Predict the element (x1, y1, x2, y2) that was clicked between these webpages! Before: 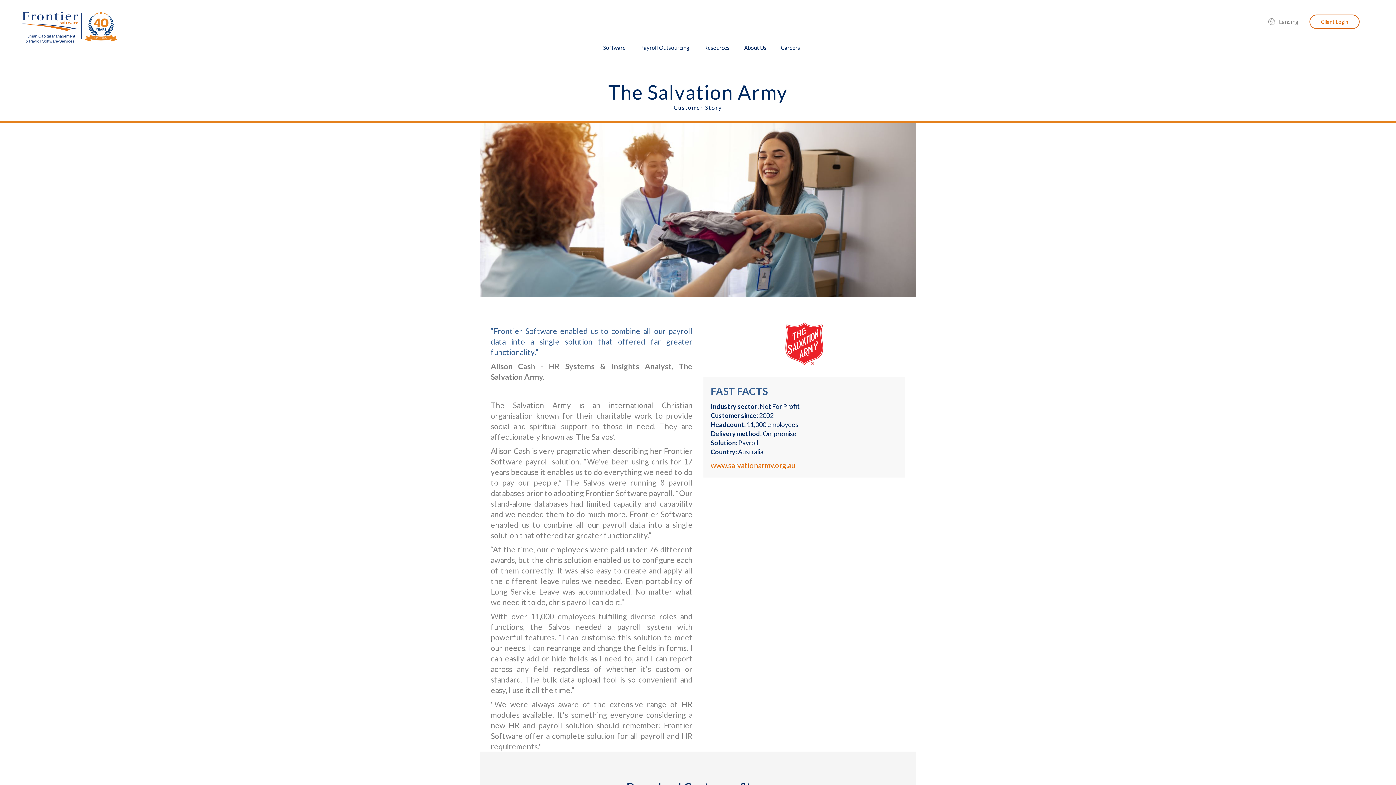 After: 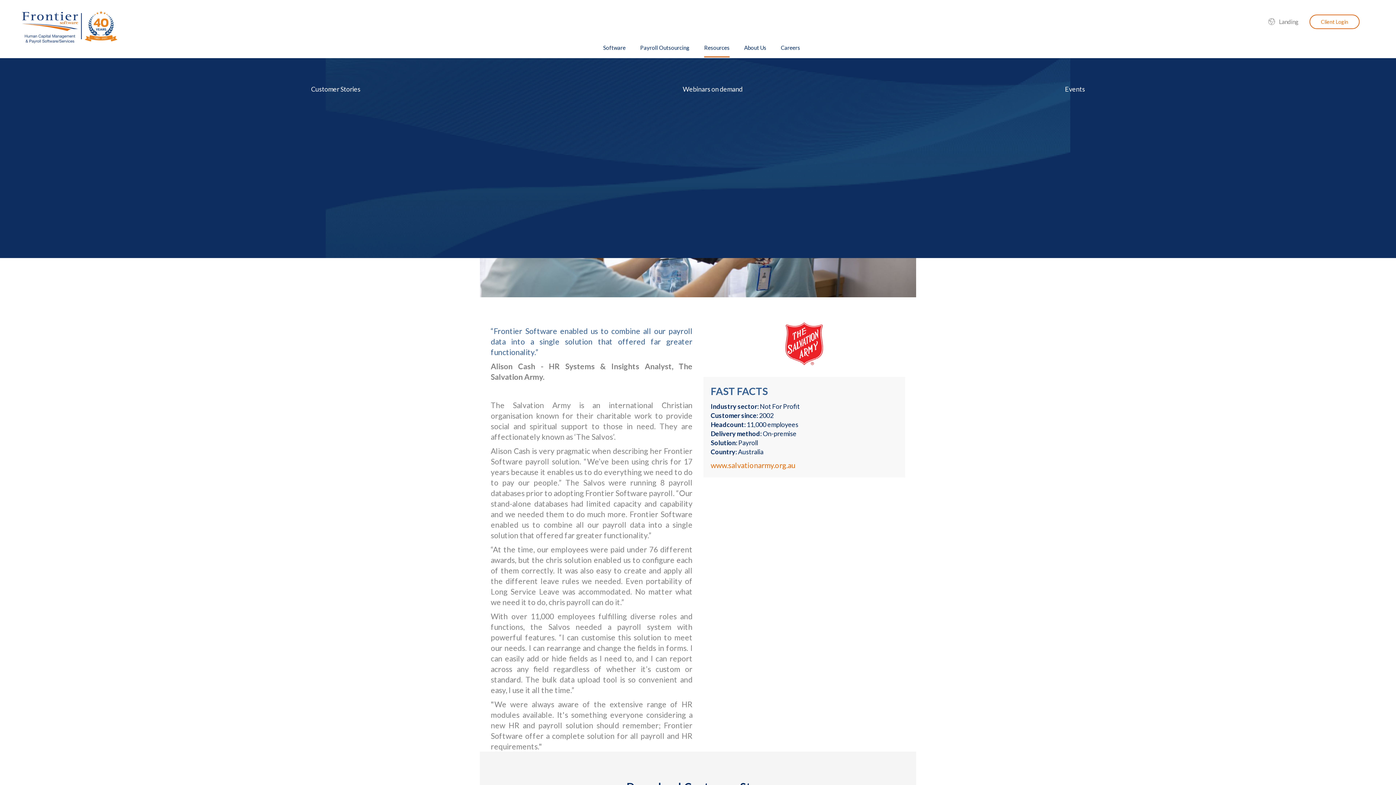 Action: bbox: (704, 38, 729, 56) label: Resources